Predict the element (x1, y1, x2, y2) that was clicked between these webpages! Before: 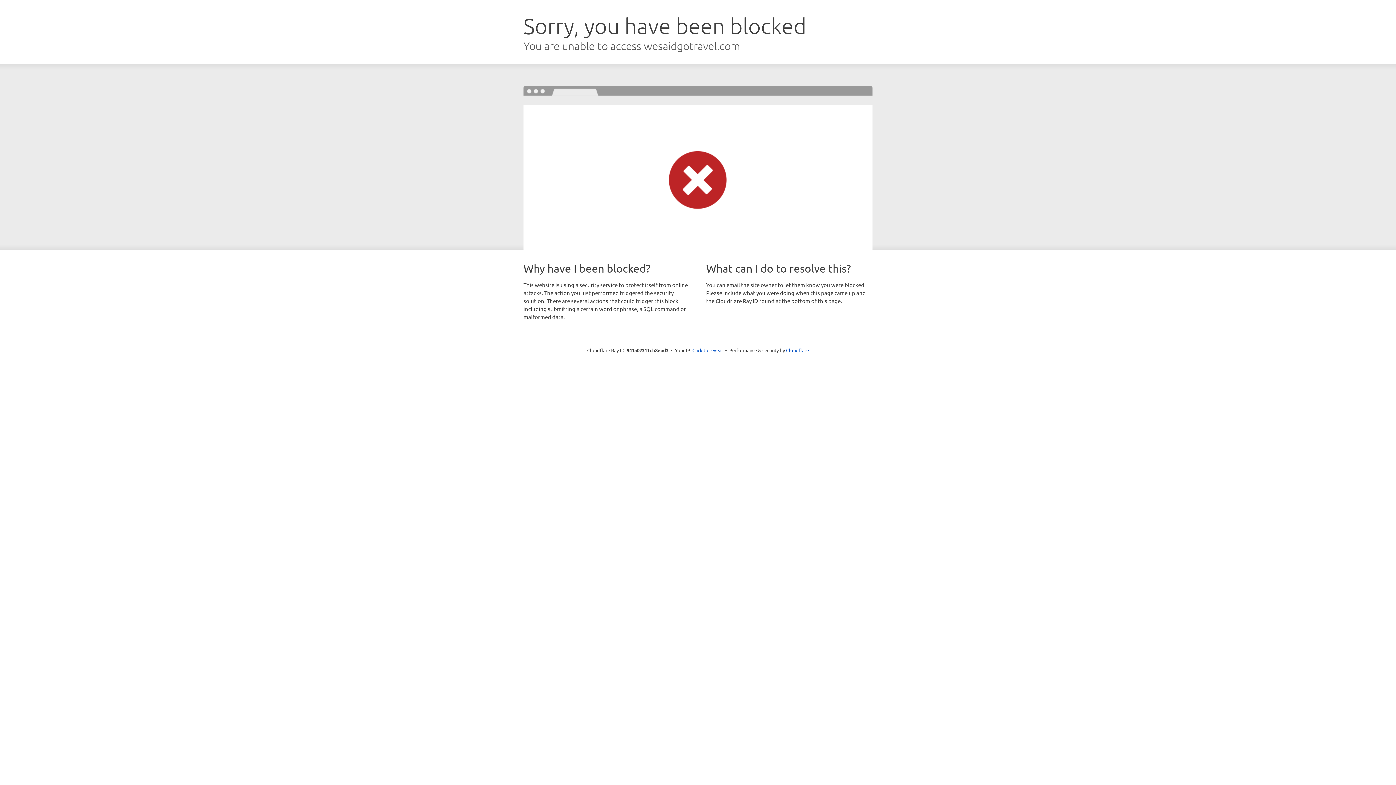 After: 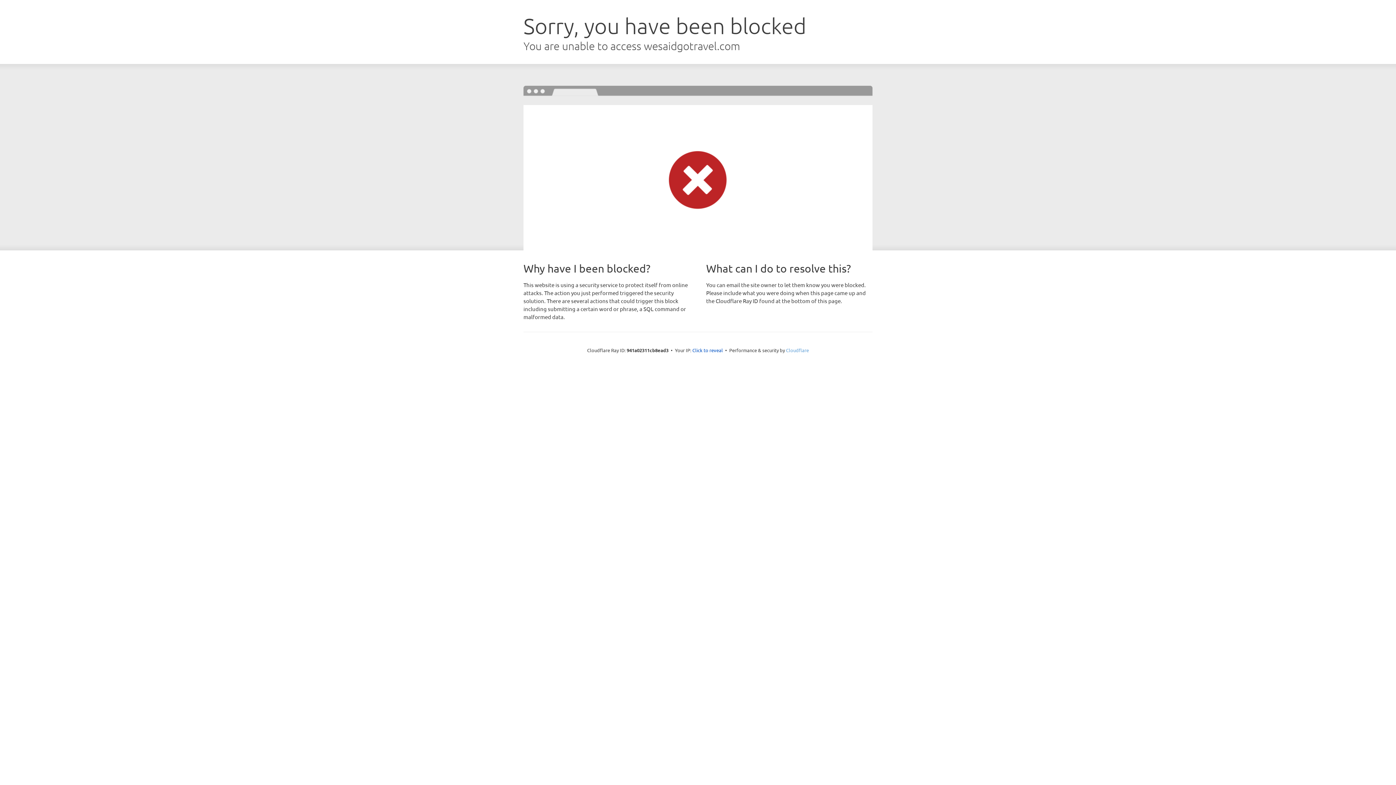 Action: label: Cloudflare bbox: (786, 347, 809, 353)